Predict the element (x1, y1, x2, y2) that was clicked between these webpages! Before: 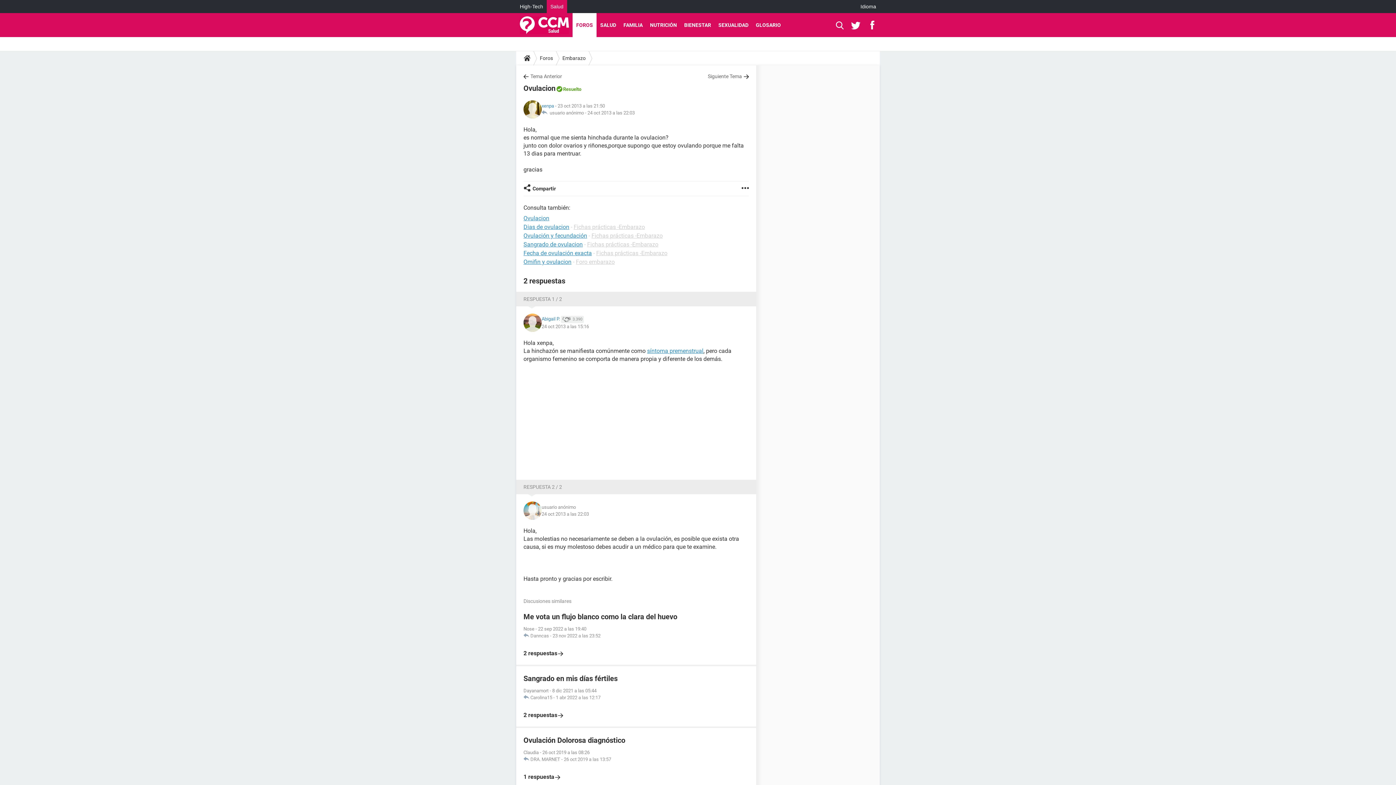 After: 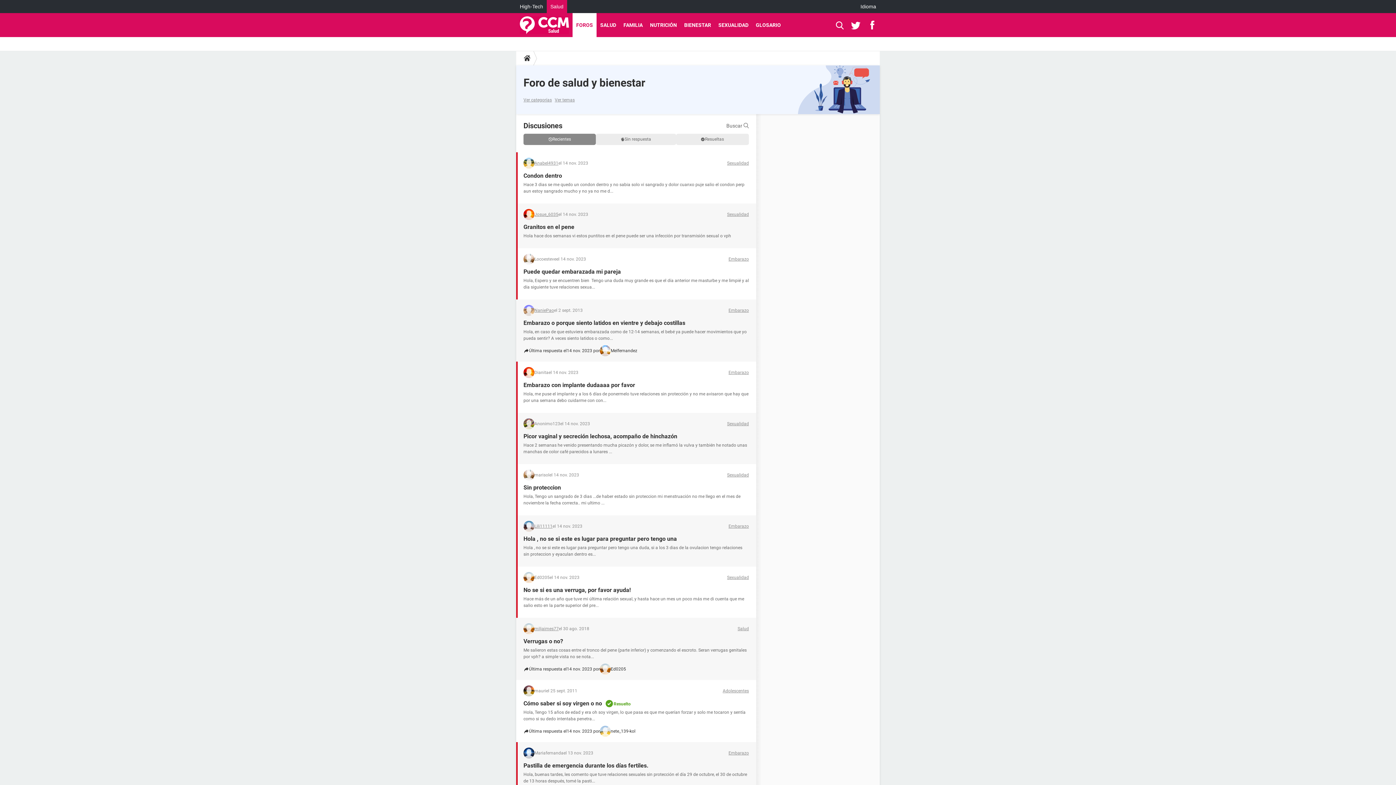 Action: label: Foros bbox: (537, 50, 556, 65)